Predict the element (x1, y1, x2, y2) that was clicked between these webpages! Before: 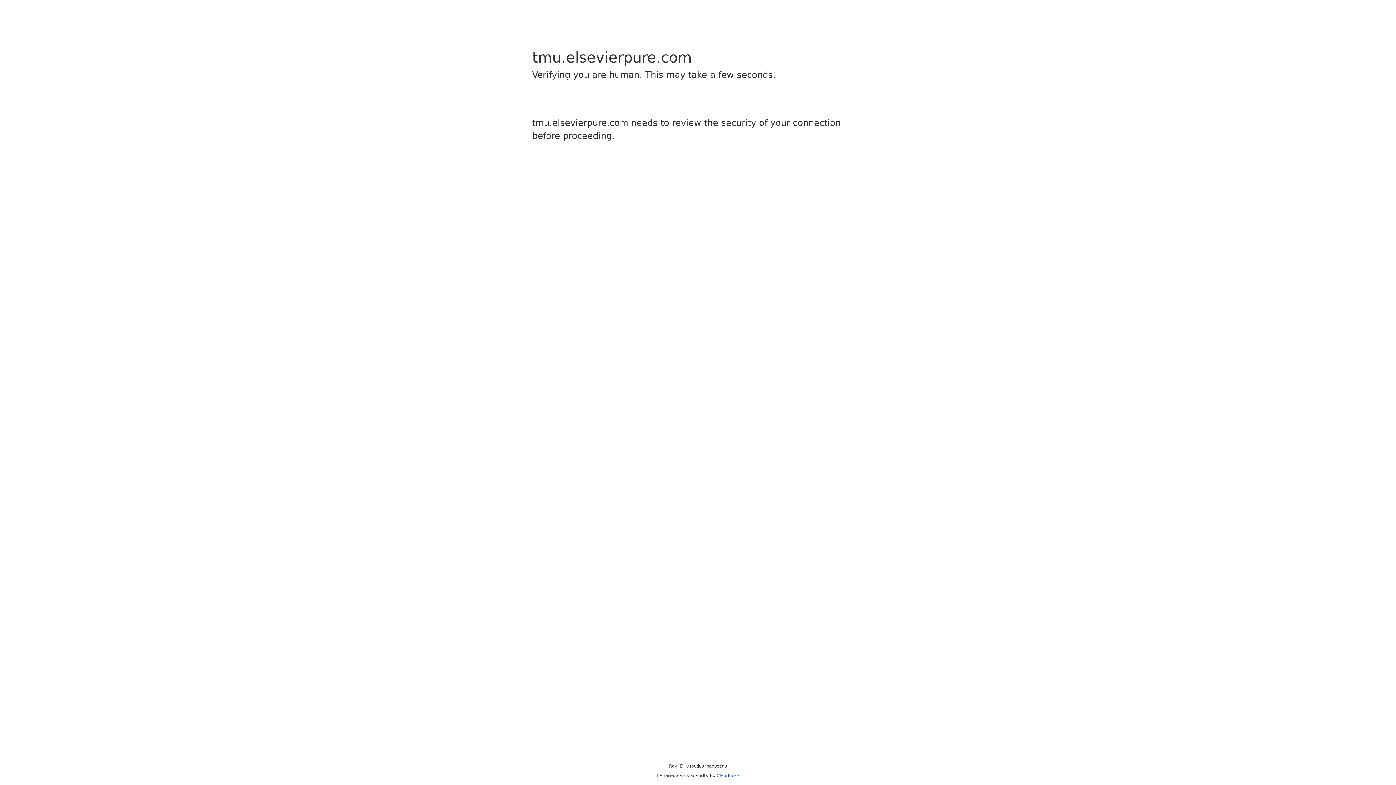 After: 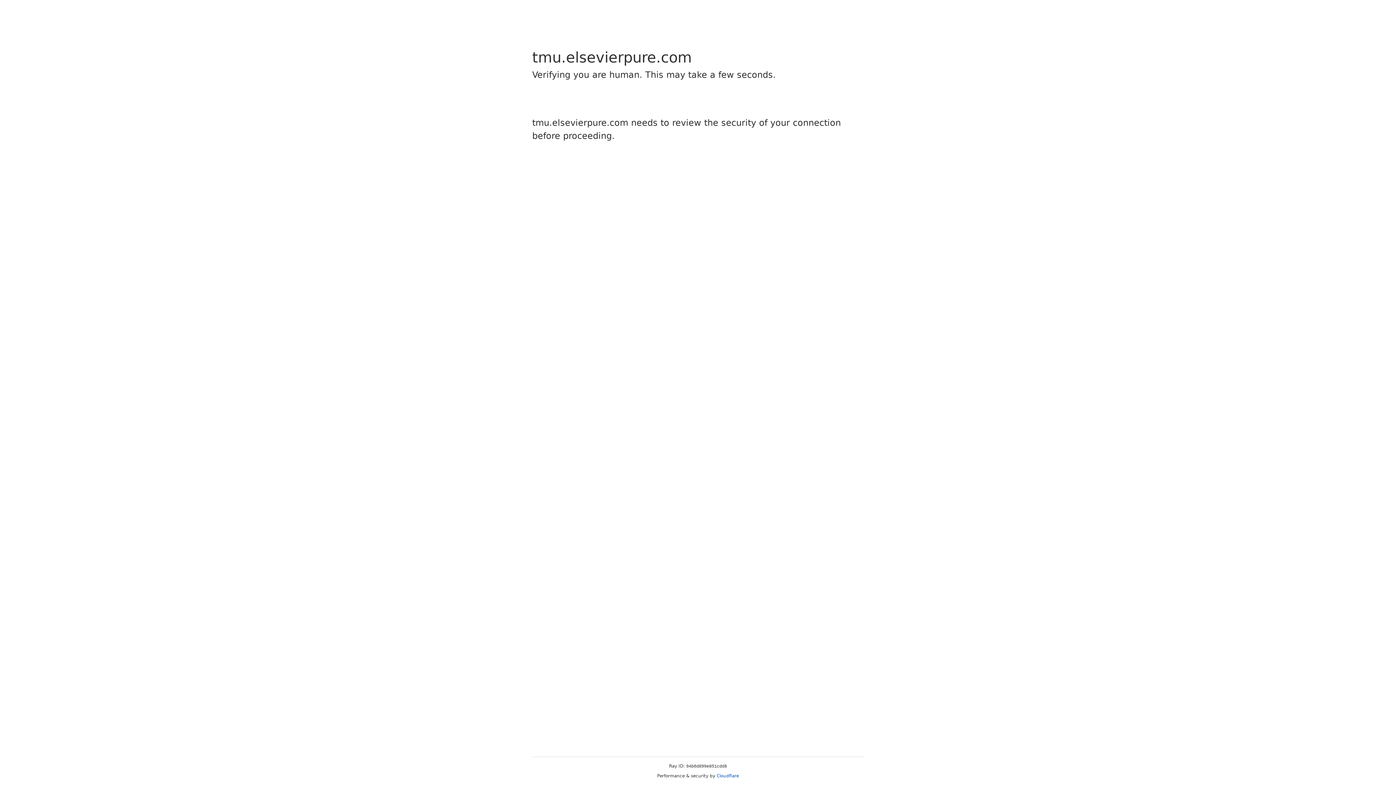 Action: bbox: (716, 773, 739, 778) label: Cloudflare